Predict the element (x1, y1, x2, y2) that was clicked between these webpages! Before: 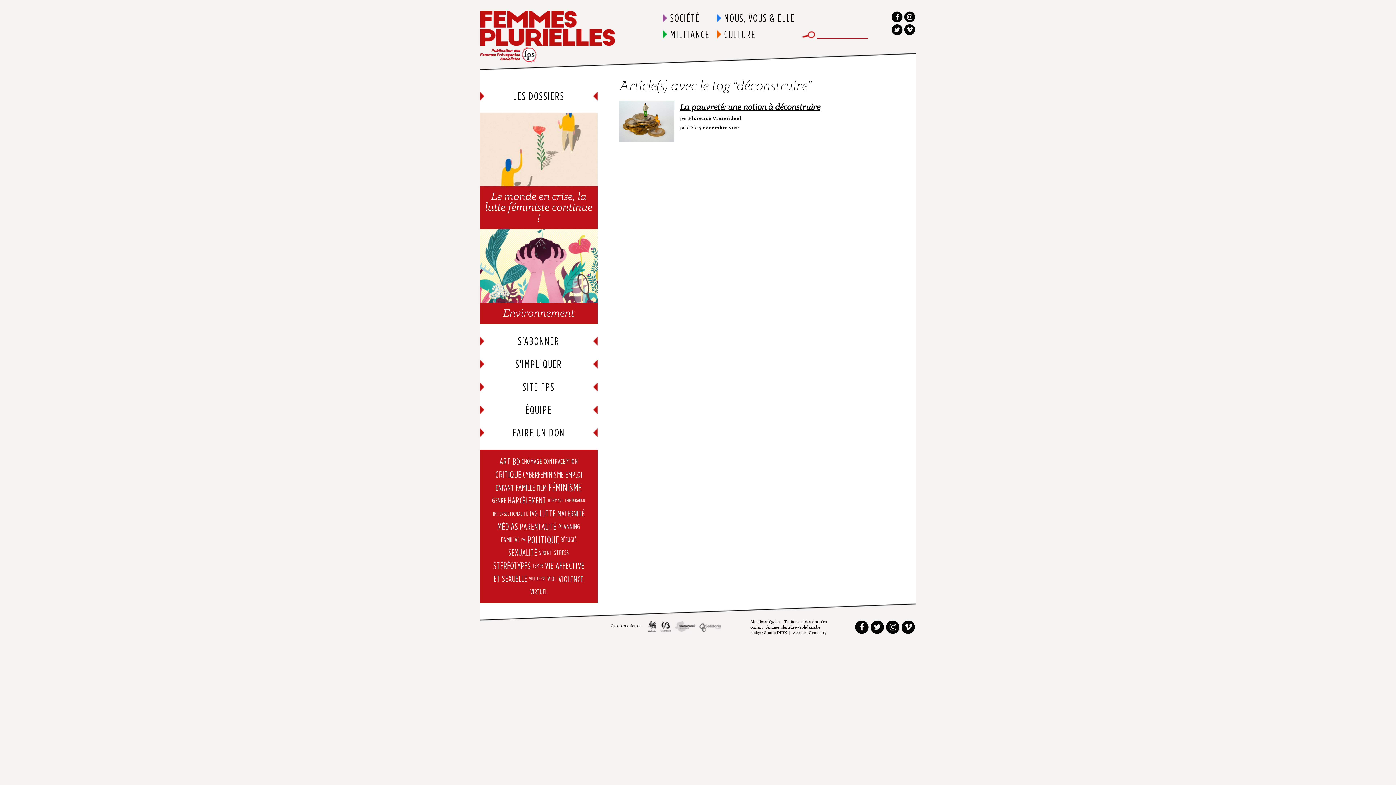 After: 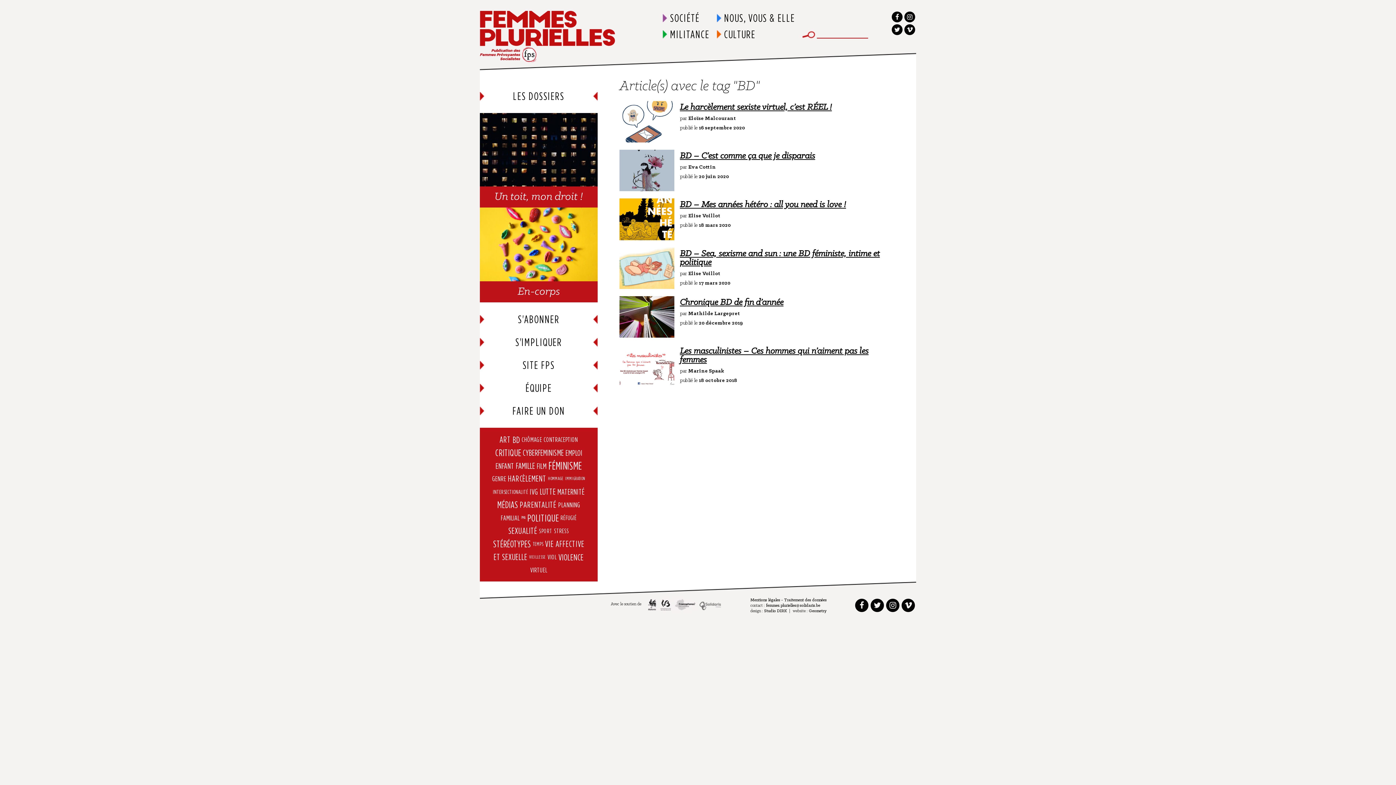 Action: label: BD (25 éléments) bbox: (512, 456, 520, 466)